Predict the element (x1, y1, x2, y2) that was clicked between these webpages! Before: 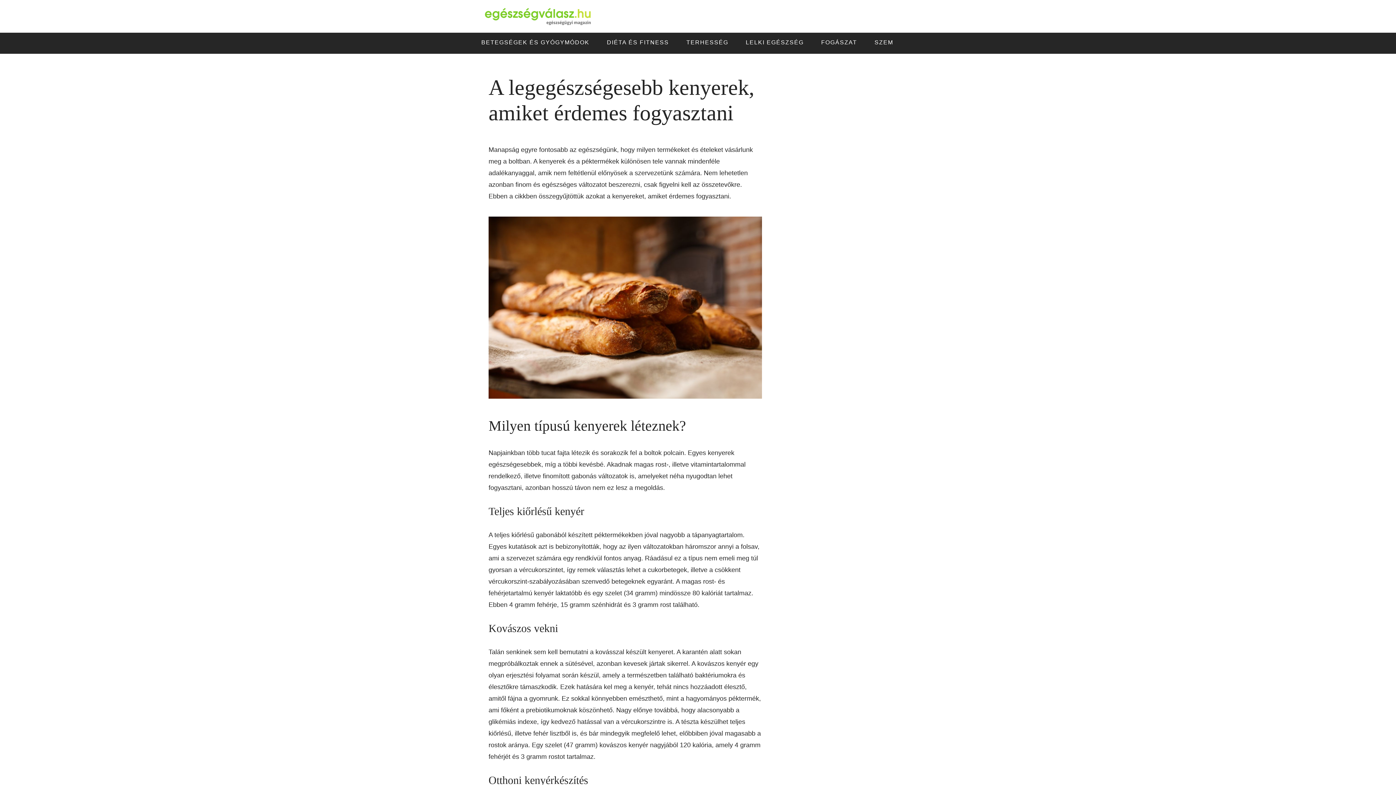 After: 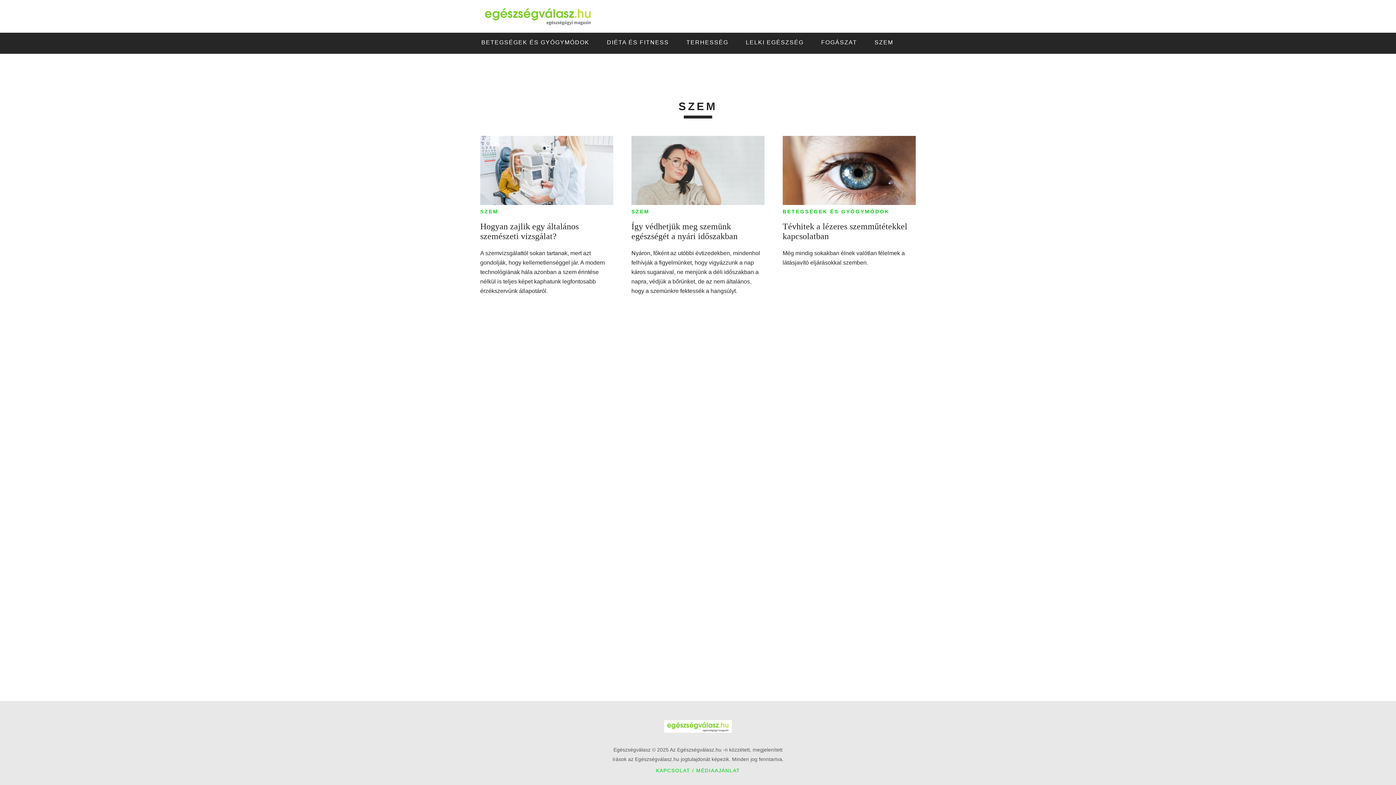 Action: label: SZEM bbox: (871, 37, 897, 48)